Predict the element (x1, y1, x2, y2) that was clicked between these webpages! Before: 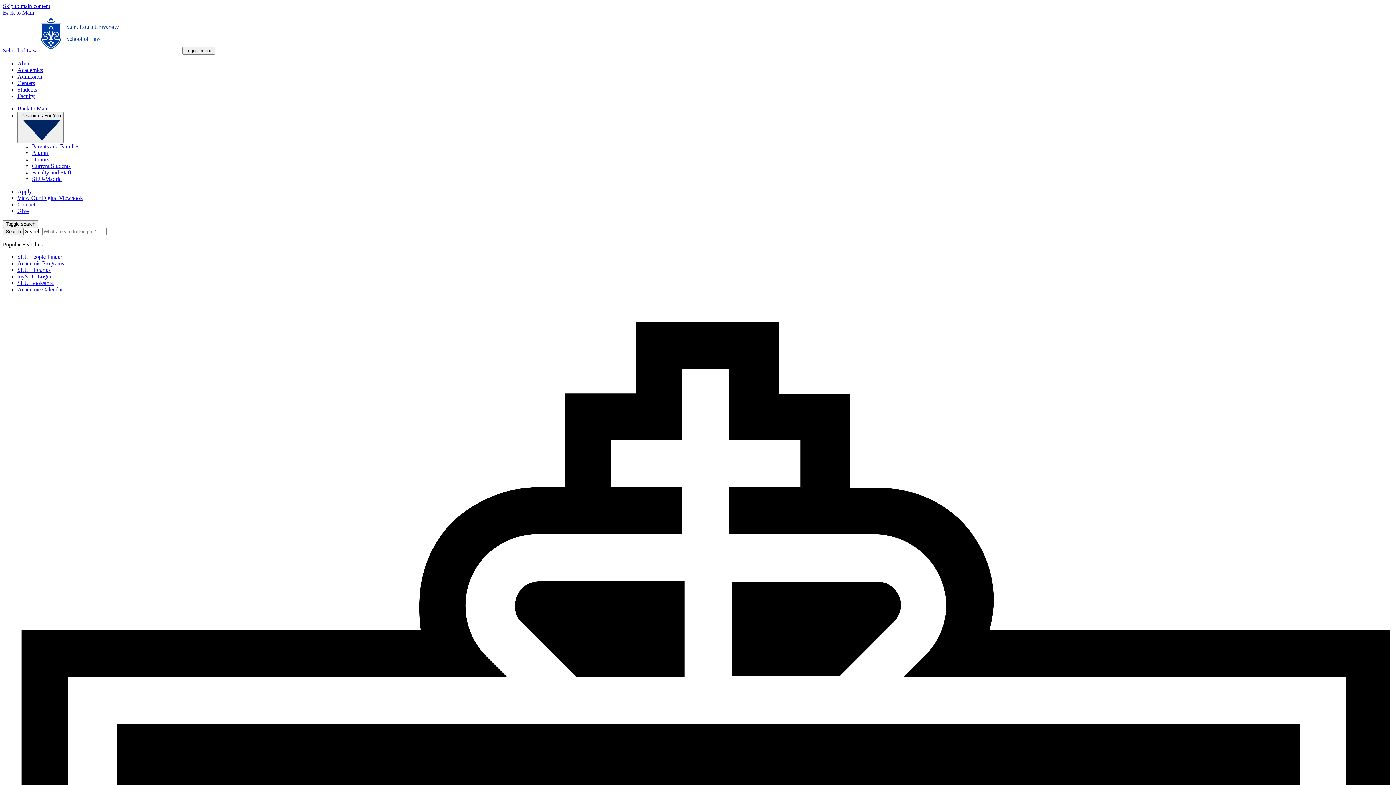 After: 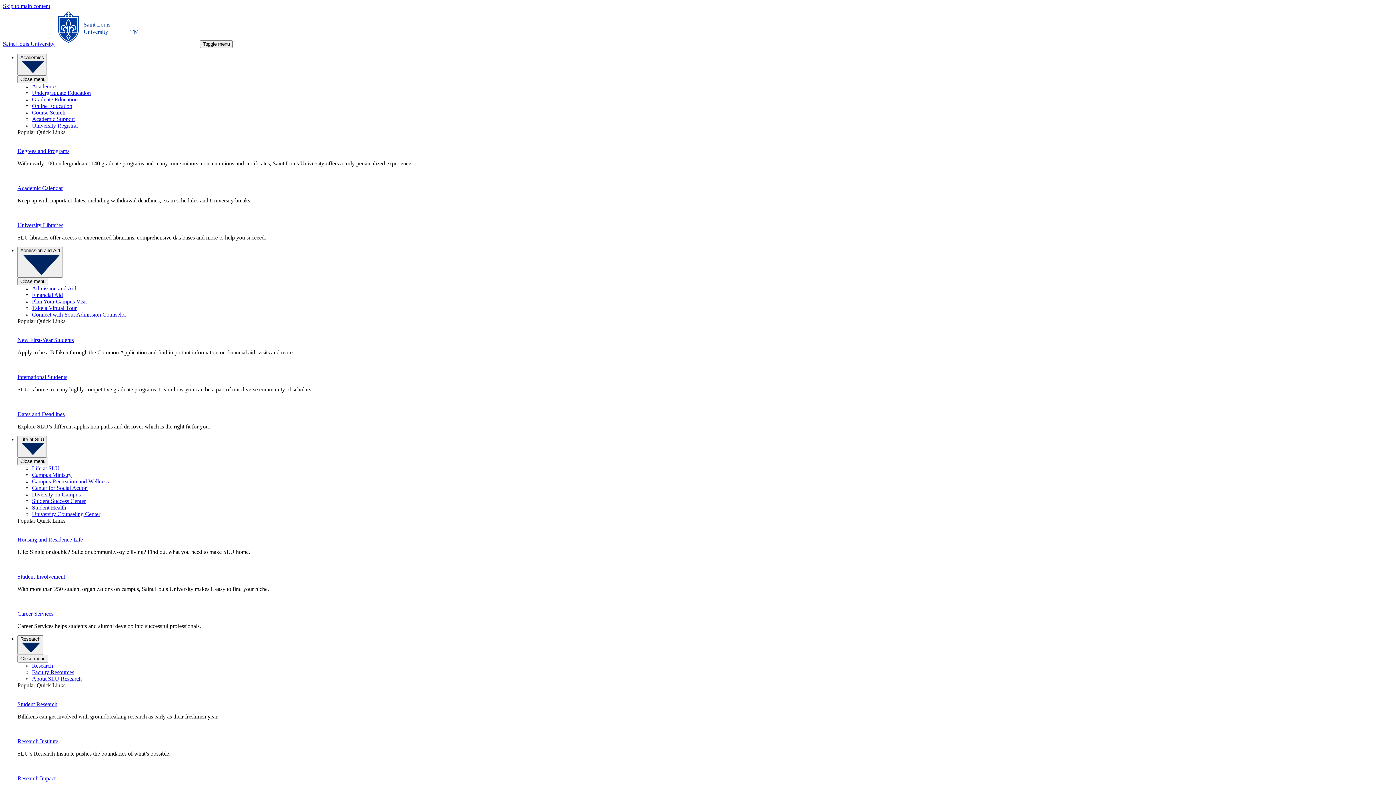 Action: bbox: (2, 227, 23, 235) label: Search SLU.edu